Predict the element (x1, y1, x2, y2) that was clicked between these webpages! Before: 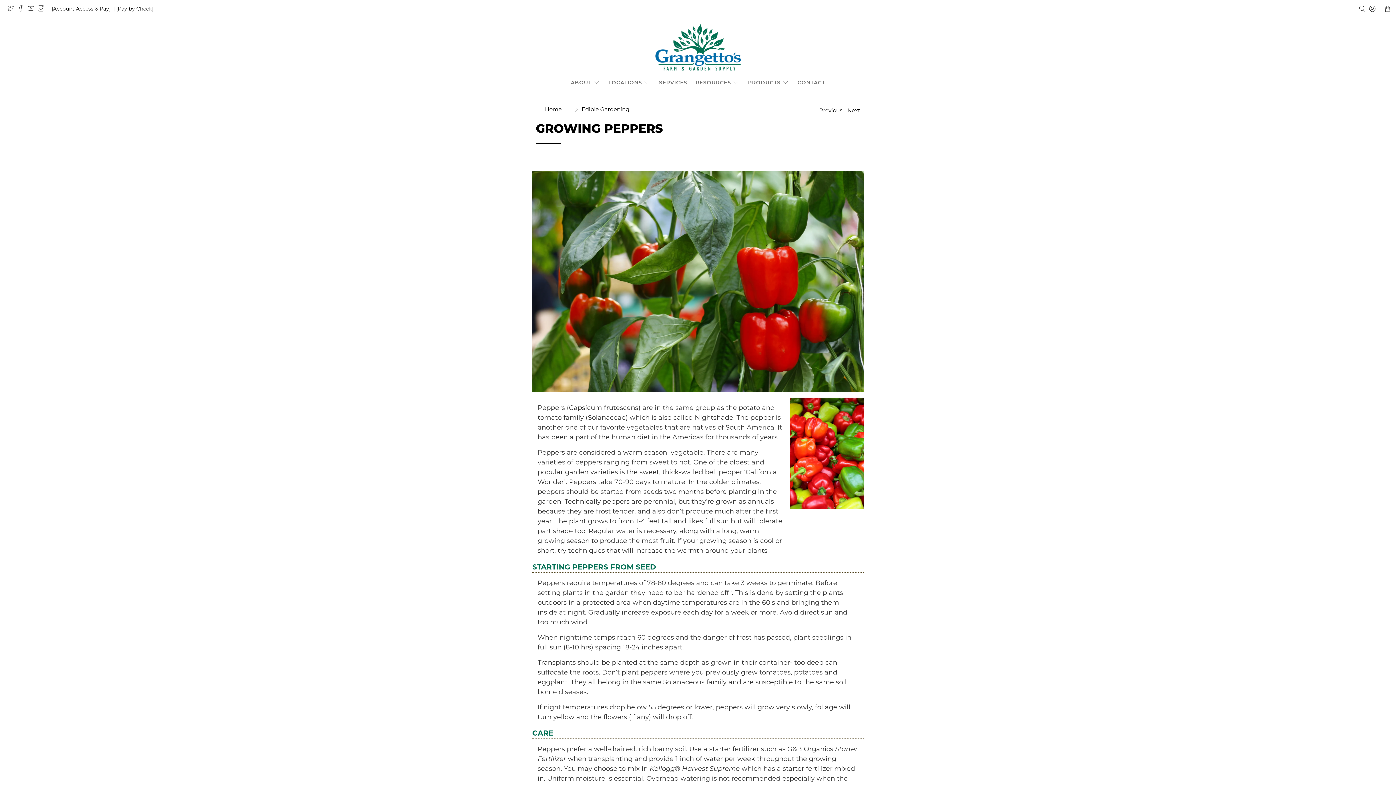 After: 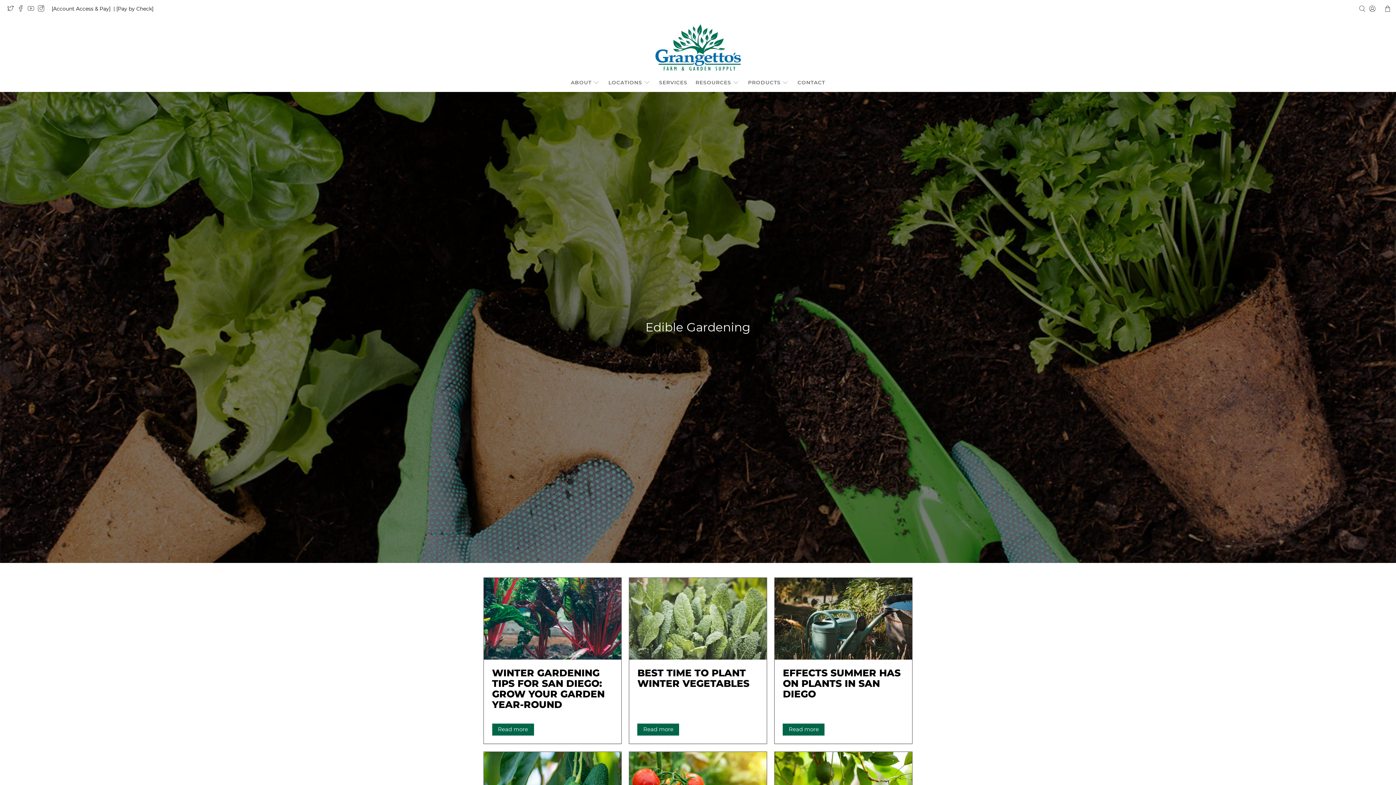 Action: label: Edible Gardening bbox: (581, 106, 629, 111)